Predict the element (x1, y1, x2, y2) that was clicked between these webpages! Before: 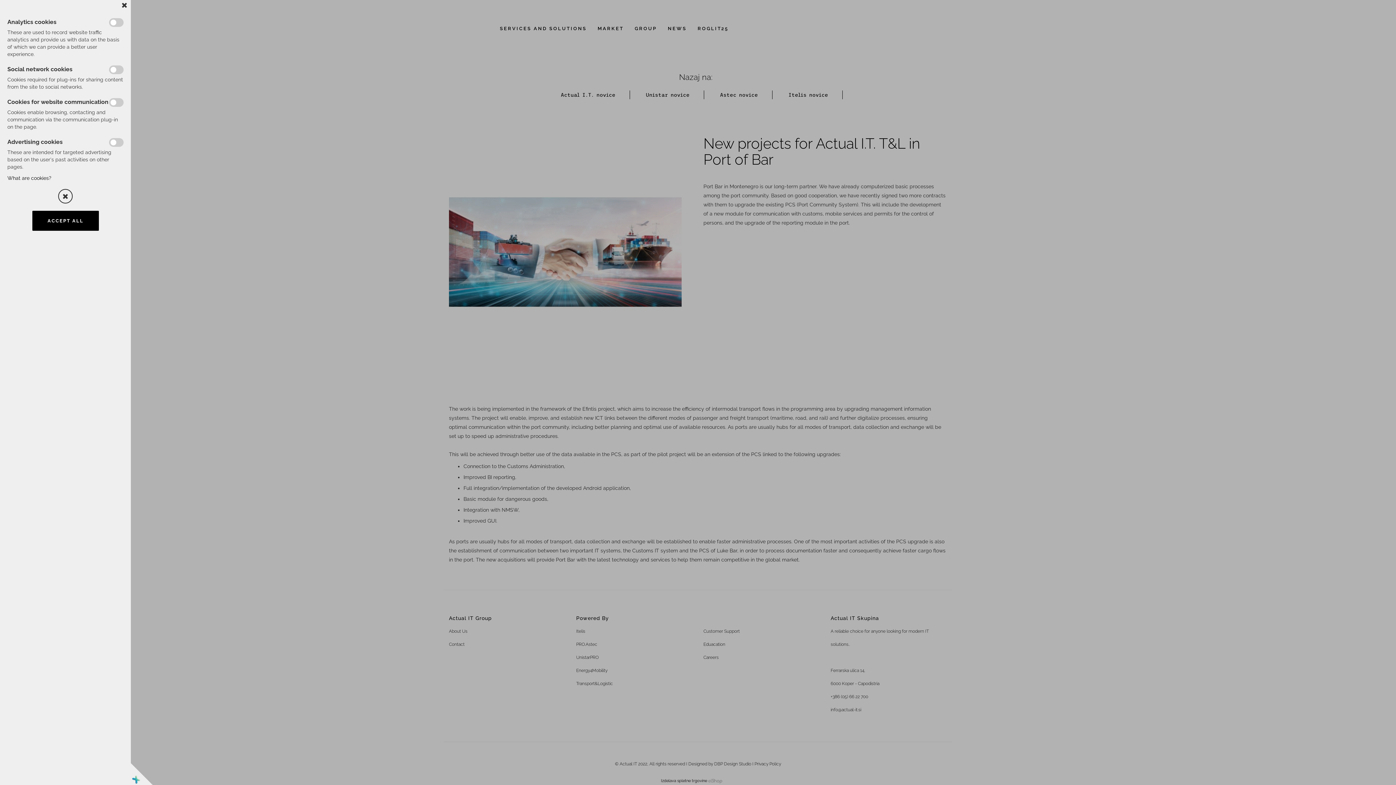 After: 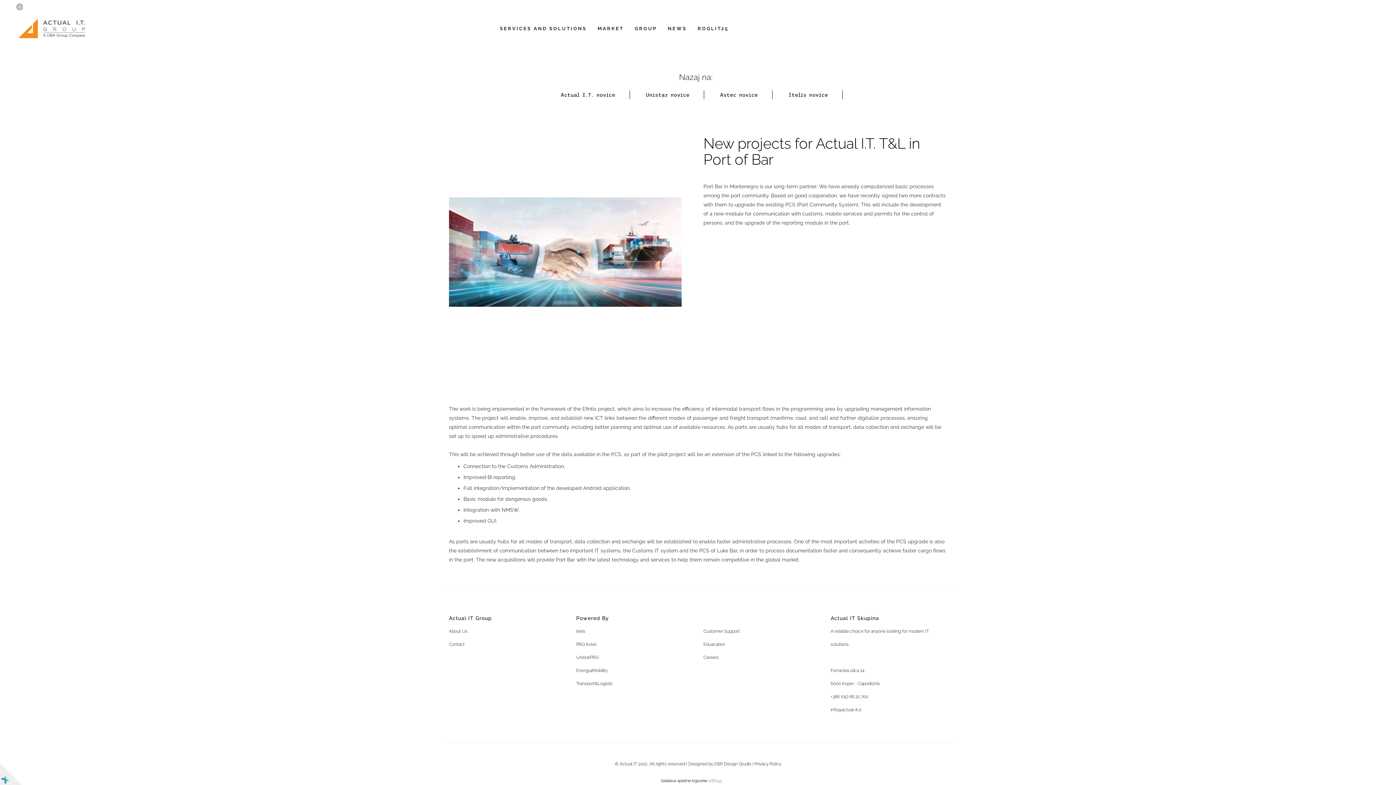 Action: bbox: (58, 189, 72, 203)